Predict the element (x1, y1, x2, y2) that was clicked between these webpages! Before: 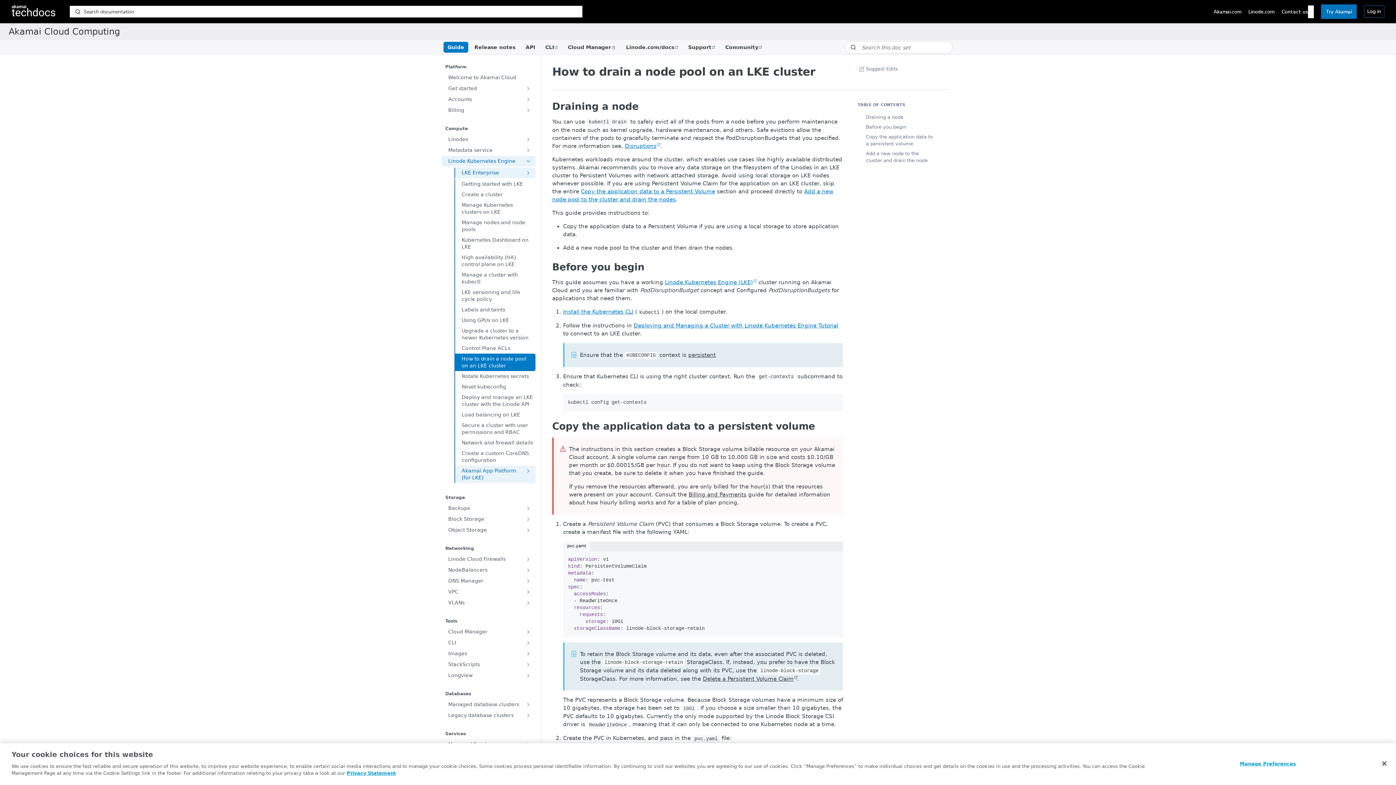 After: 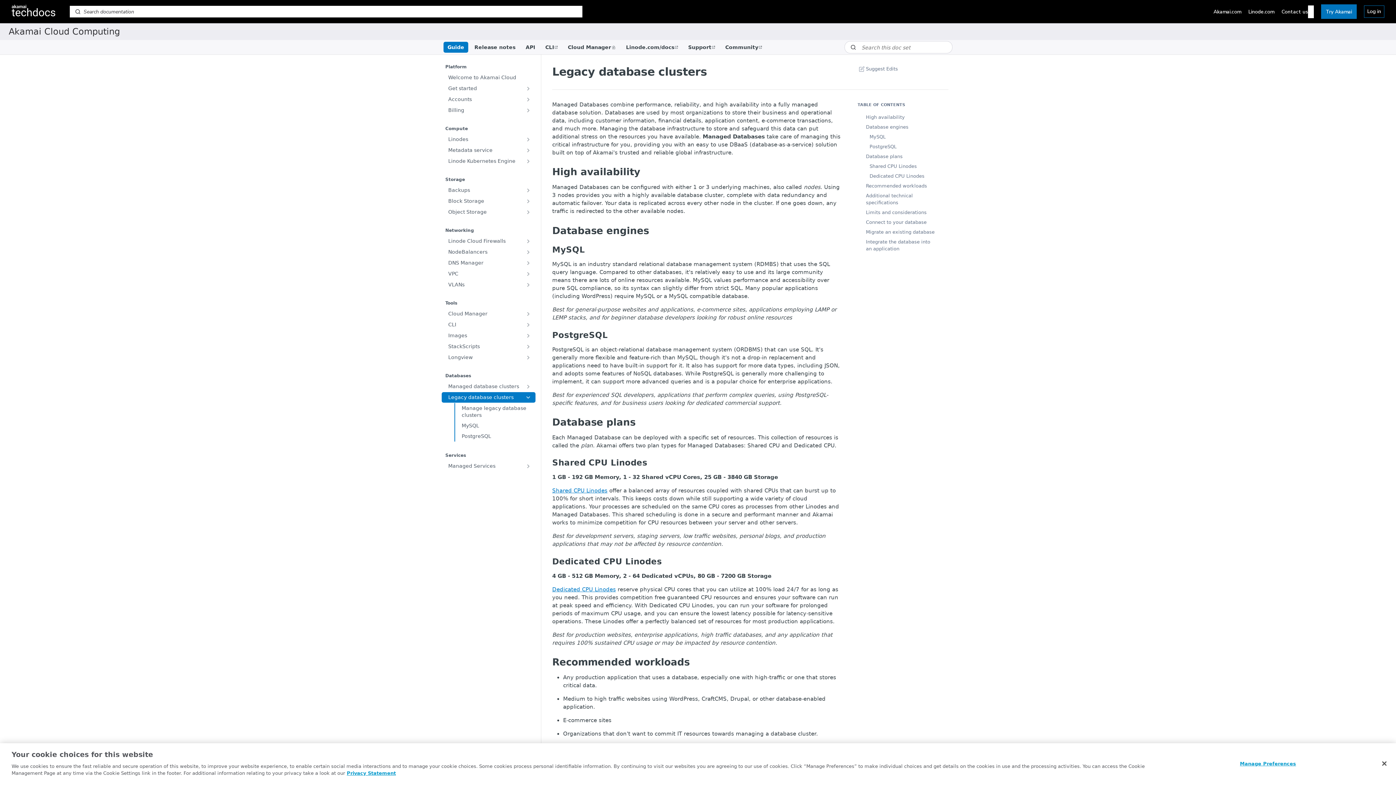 Action: bbox: (441, 710, 535, 721) label: Legacy database clusters